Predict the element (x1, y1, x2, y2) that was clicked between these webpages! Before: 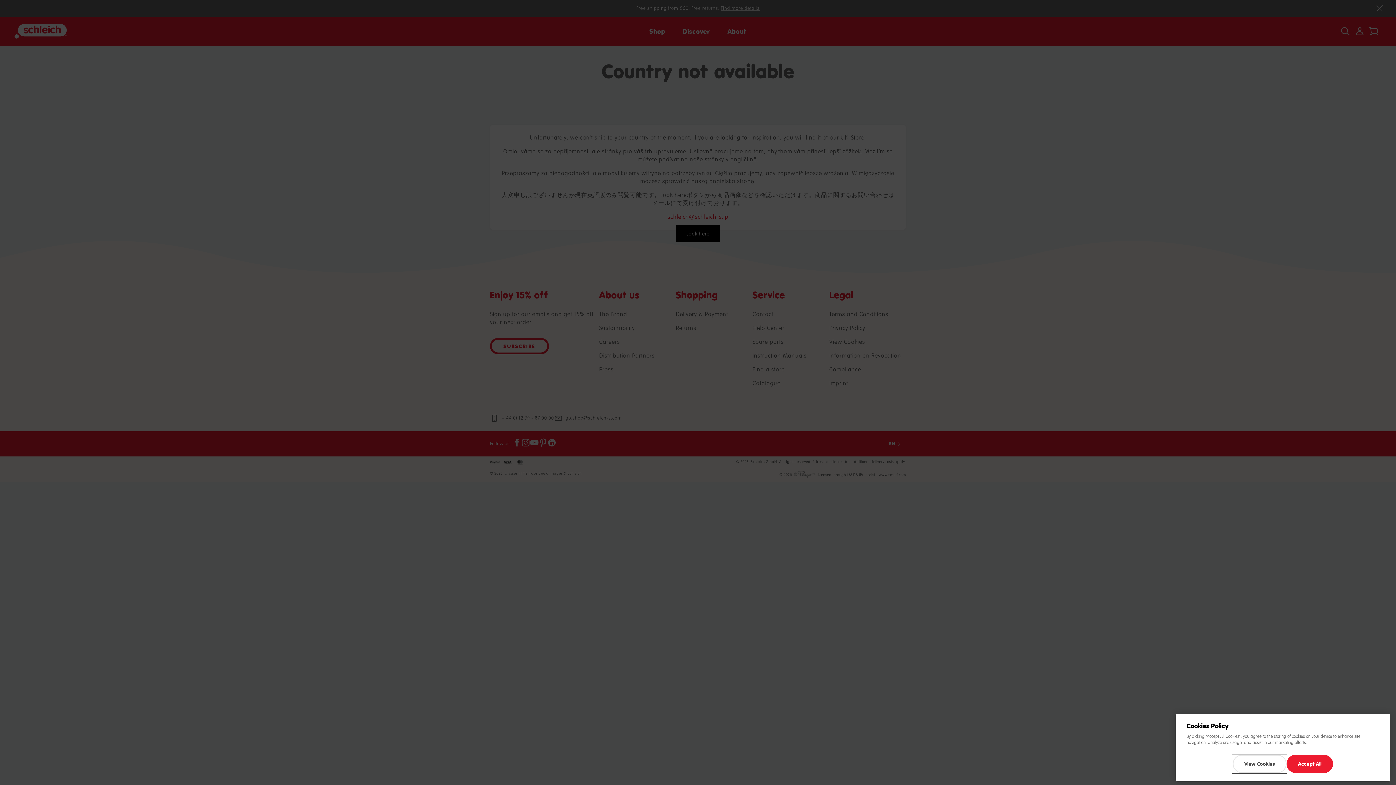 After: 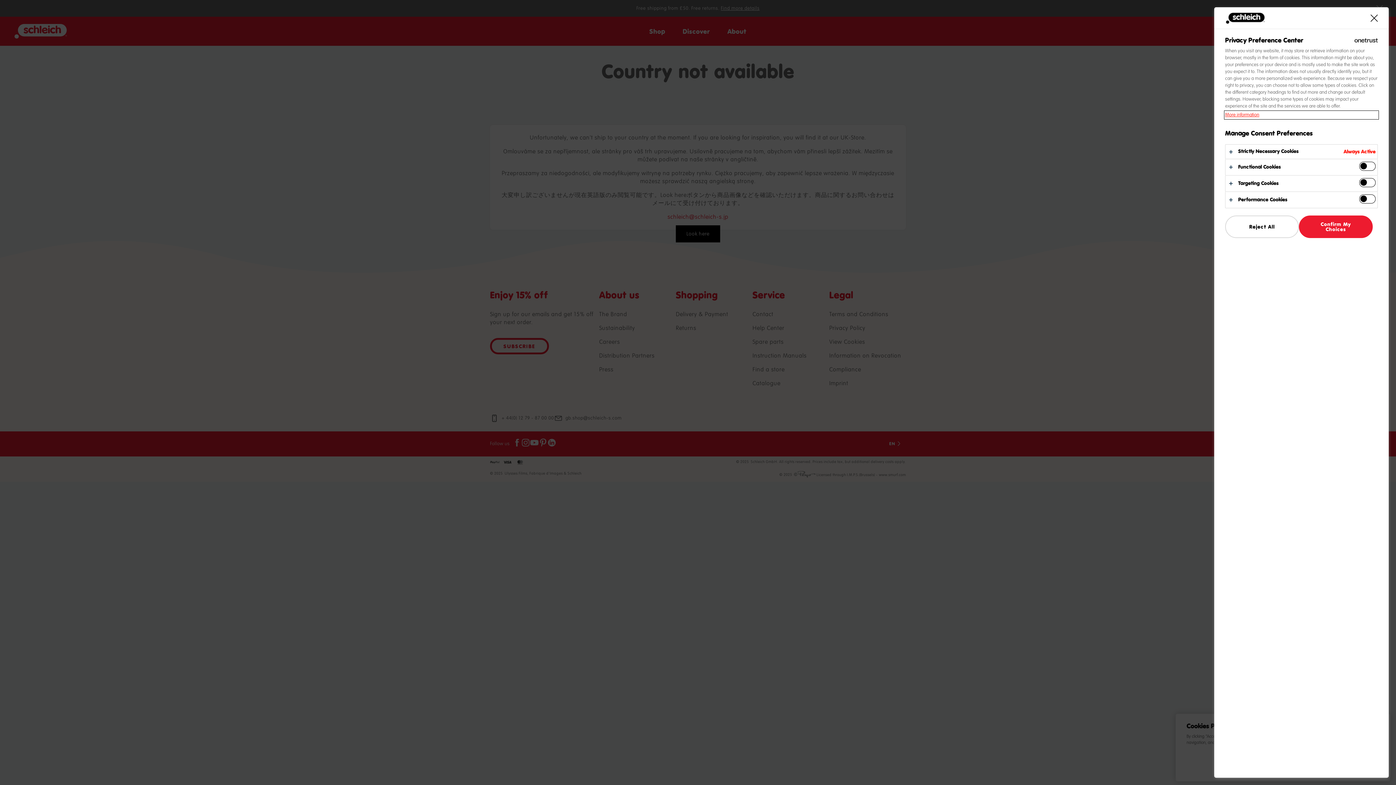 Action: label: View Cookies bbox: (1233, 755, 1286, 773)